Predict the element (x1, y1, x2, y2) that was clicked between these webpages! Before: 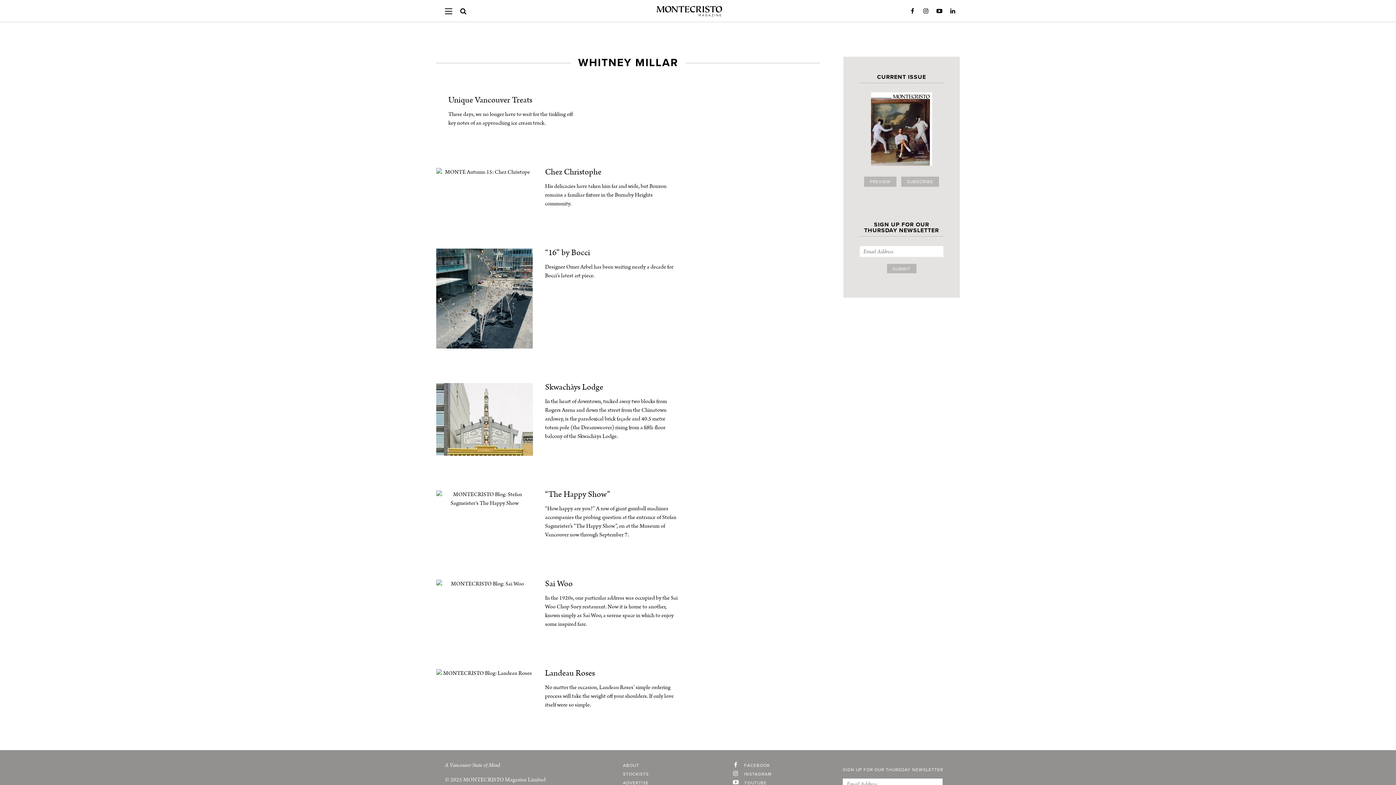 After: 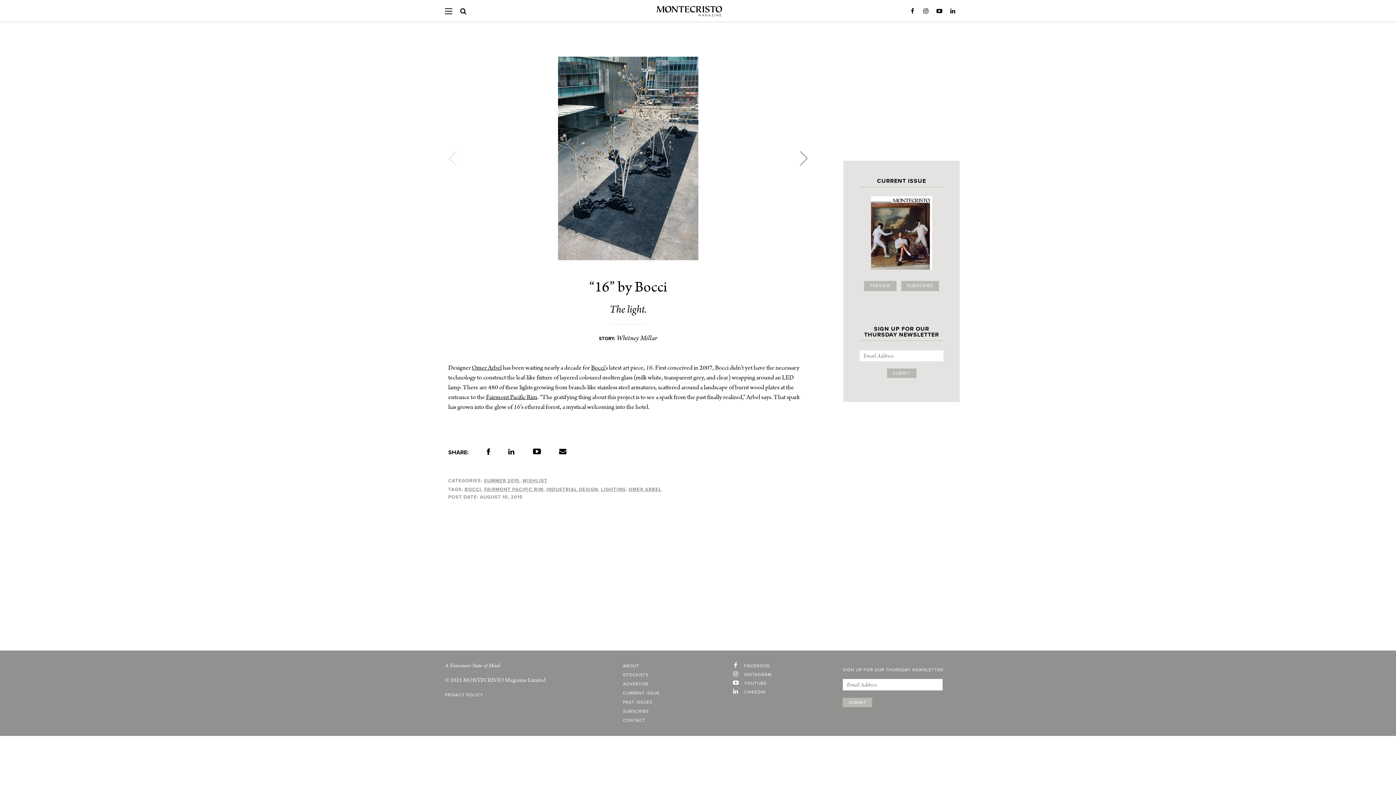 Action: bbox: (545, 246, 590, 258) label: “16” by Bocci